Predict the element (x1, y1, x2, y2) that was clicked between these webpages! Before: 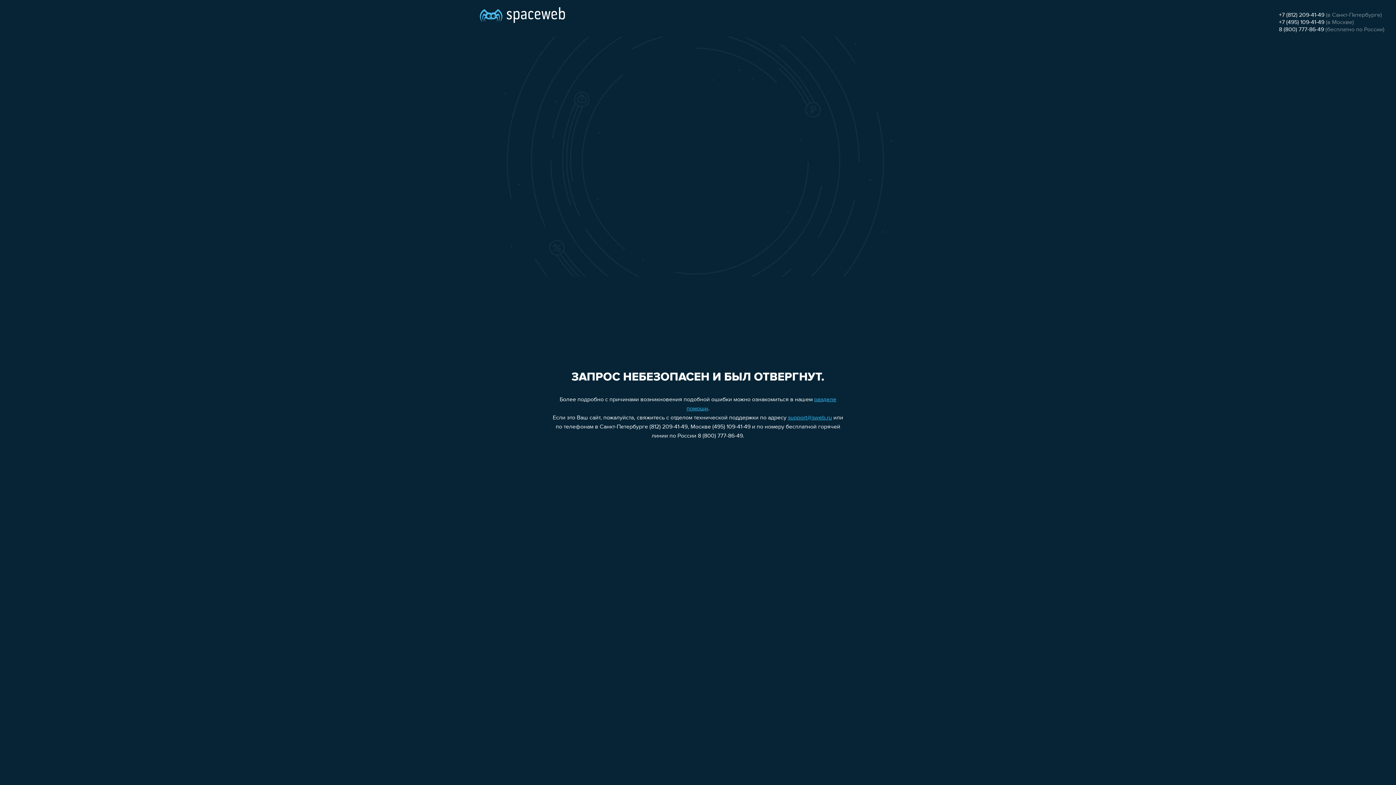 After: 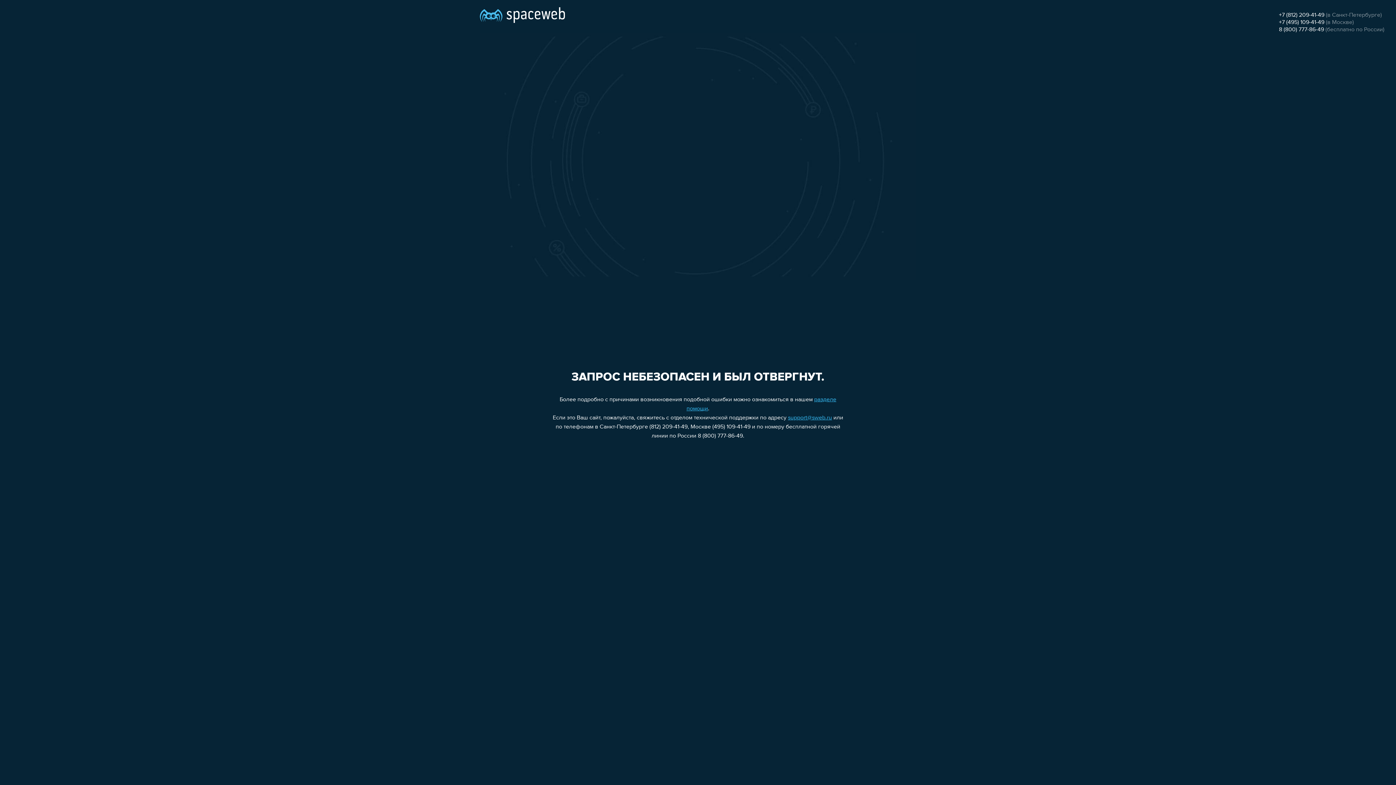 Action: bbox: (1279, 19, 1324, 25) label: +7 (495) 109-41-49